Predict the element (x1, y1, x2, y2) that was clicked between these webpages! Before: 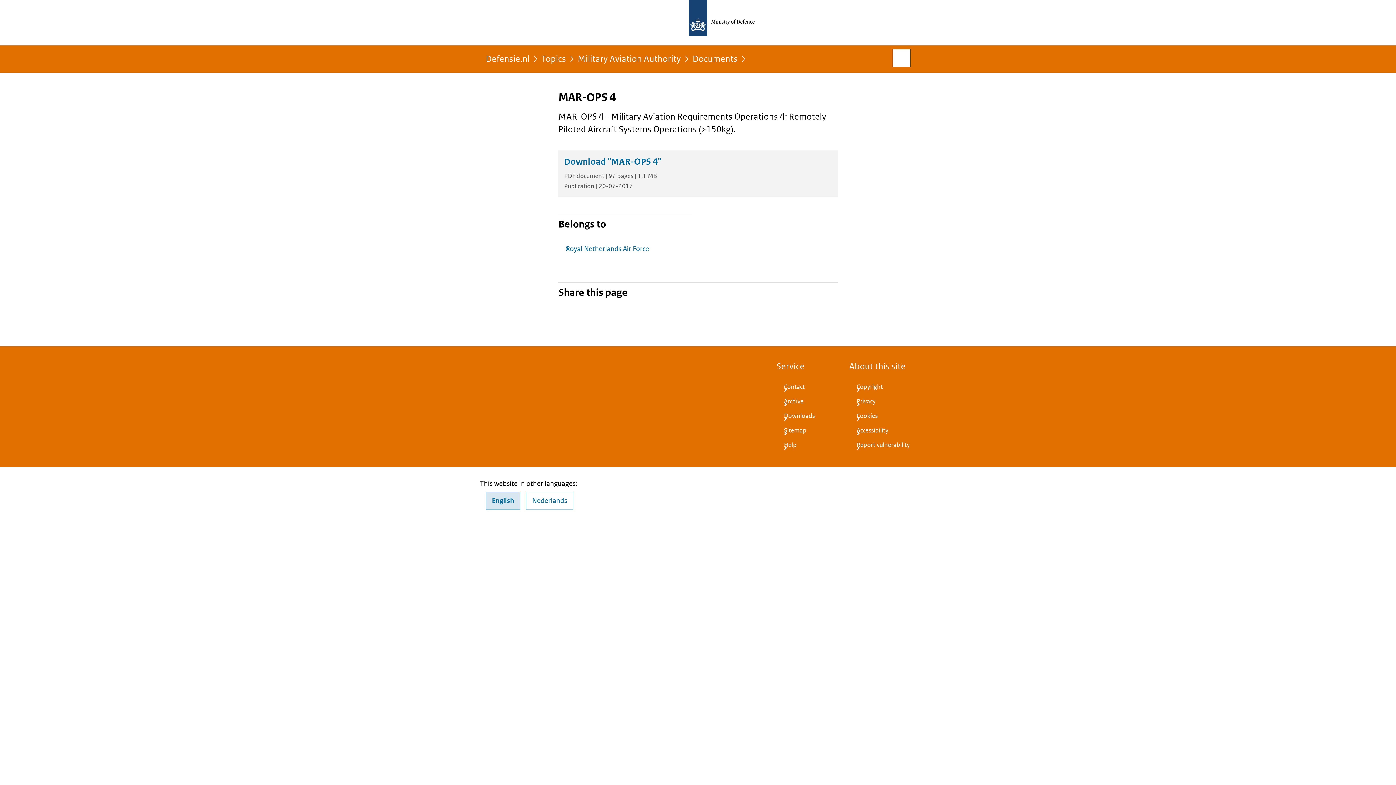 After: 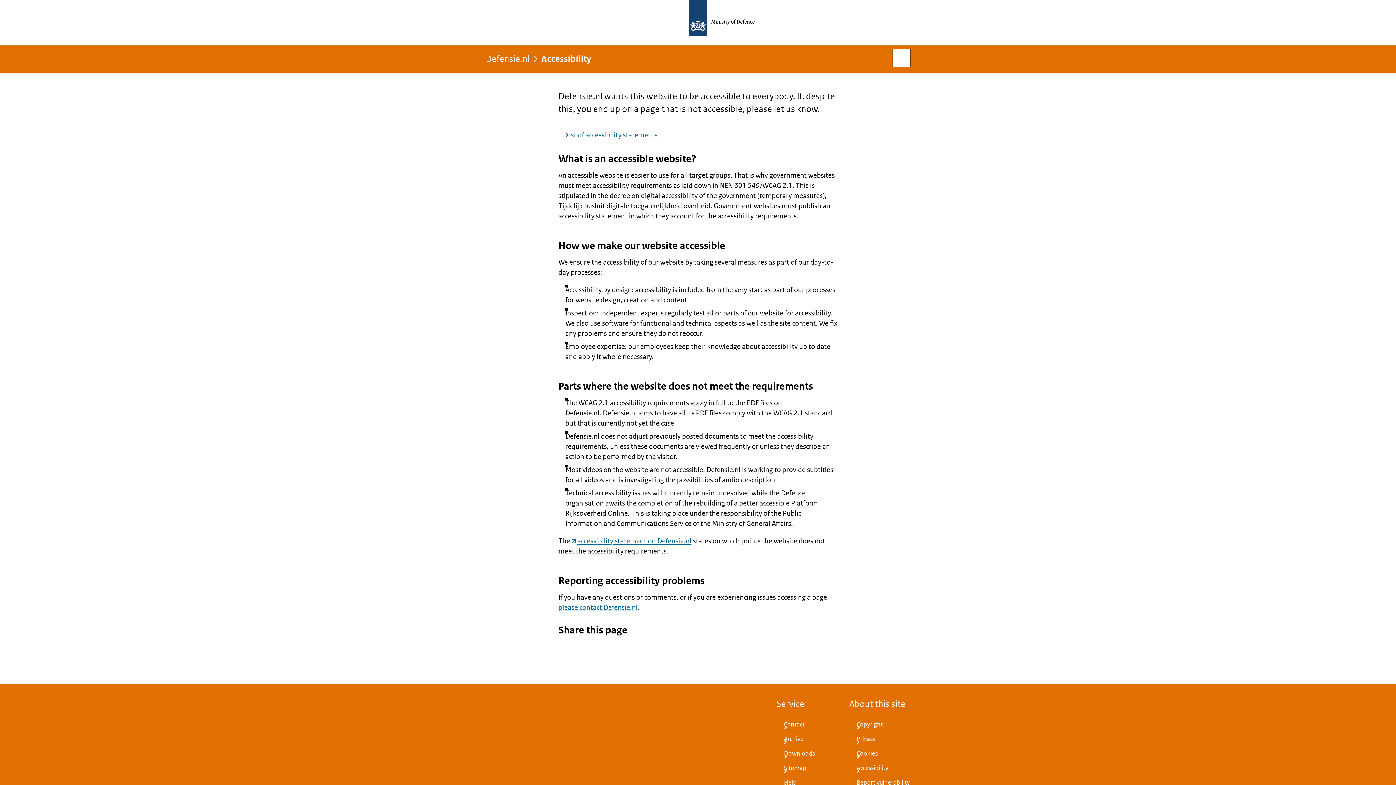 Action: bbox: (849, 423, 910, 438) label: Accessibility